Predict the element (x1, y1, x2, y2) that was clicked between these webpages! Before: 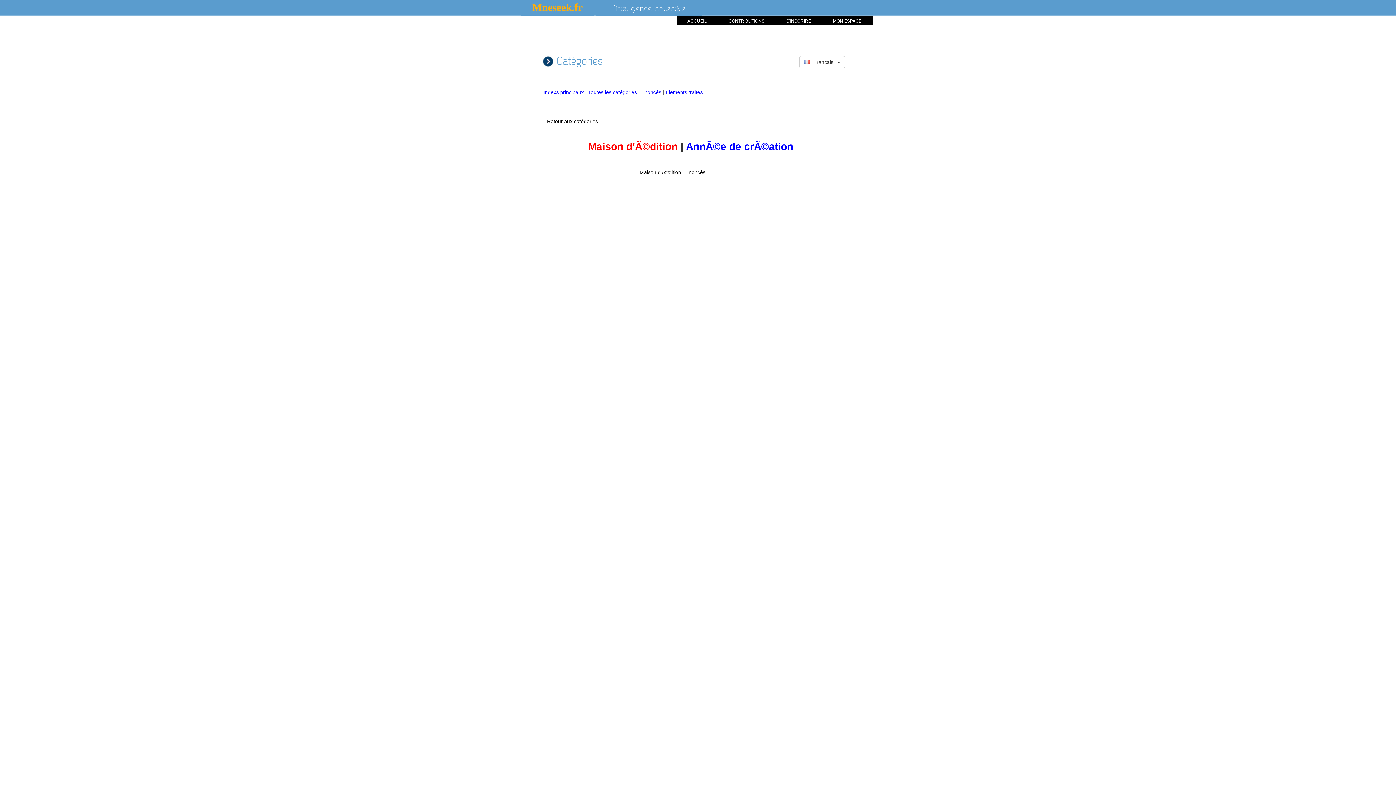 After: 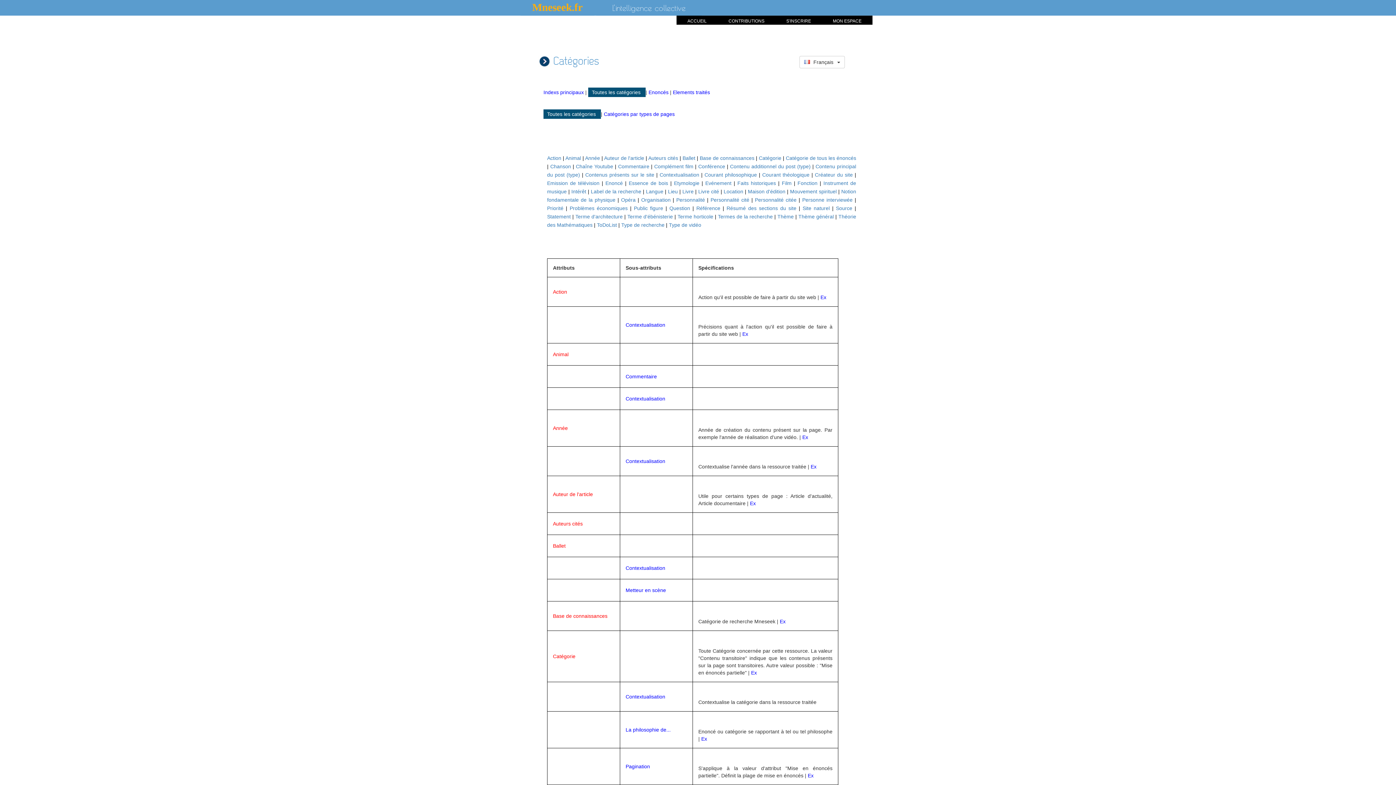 Action: bbox: (588, 89, 638, 95) label: Toutes les catégories 